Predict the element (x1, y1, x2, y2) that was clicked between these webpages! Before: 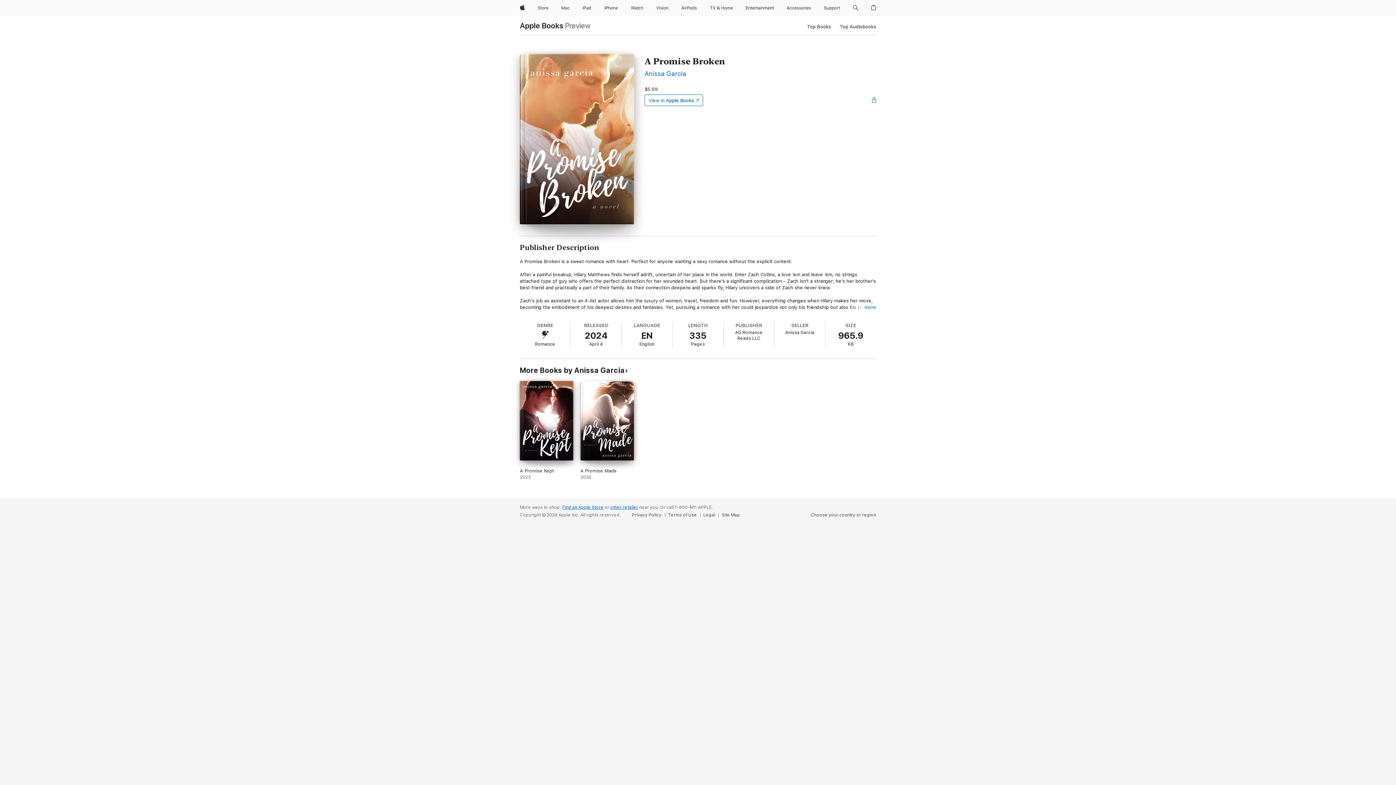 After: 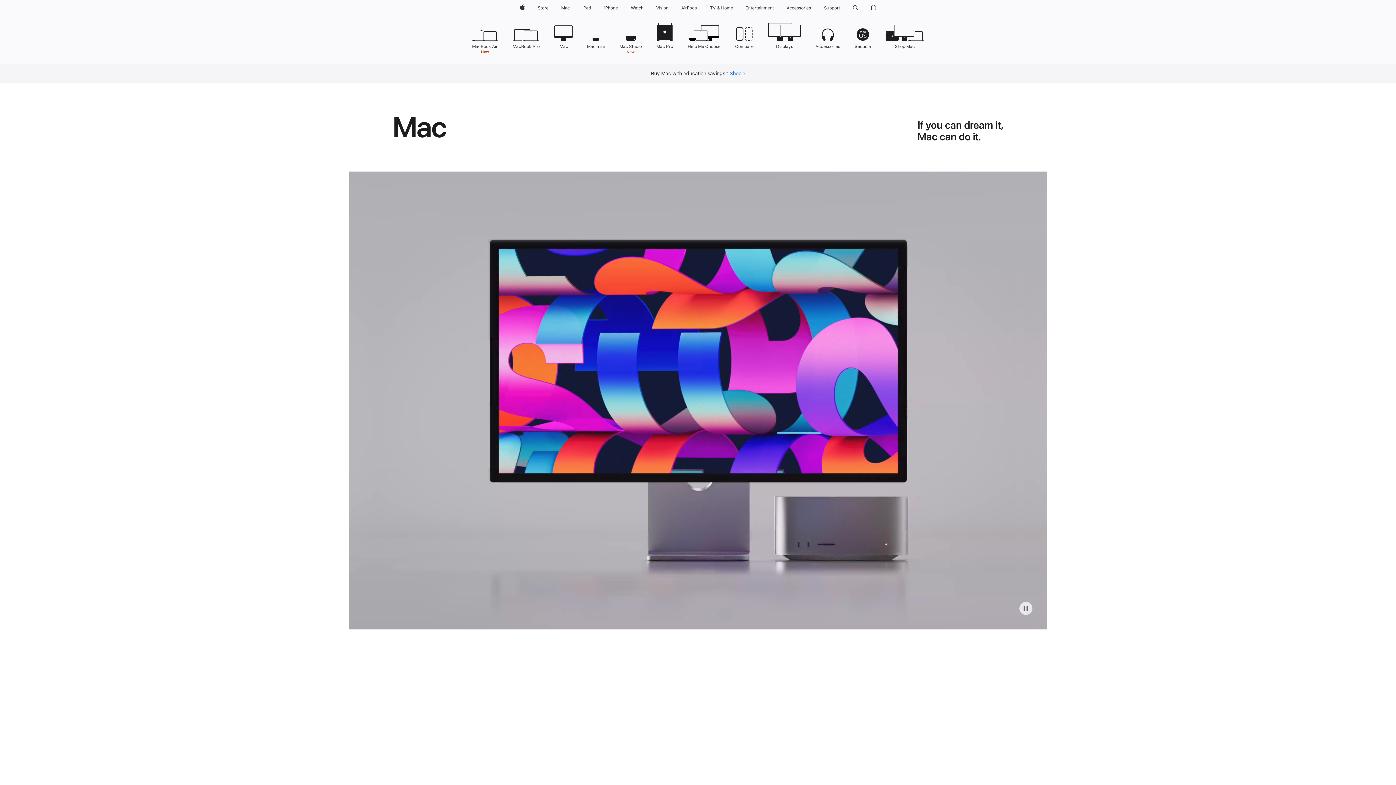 Action: bbox: (558, 0, 572, 16) label: Mac